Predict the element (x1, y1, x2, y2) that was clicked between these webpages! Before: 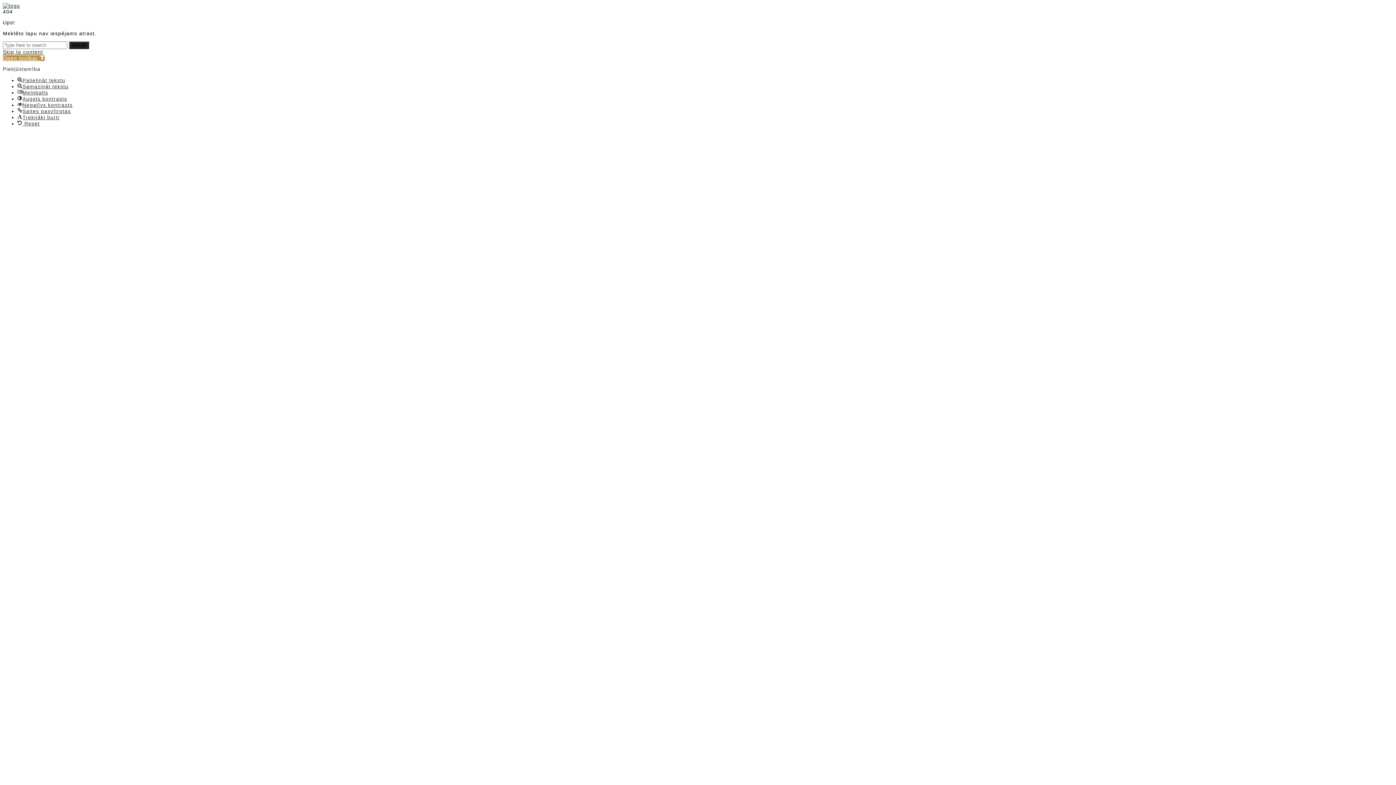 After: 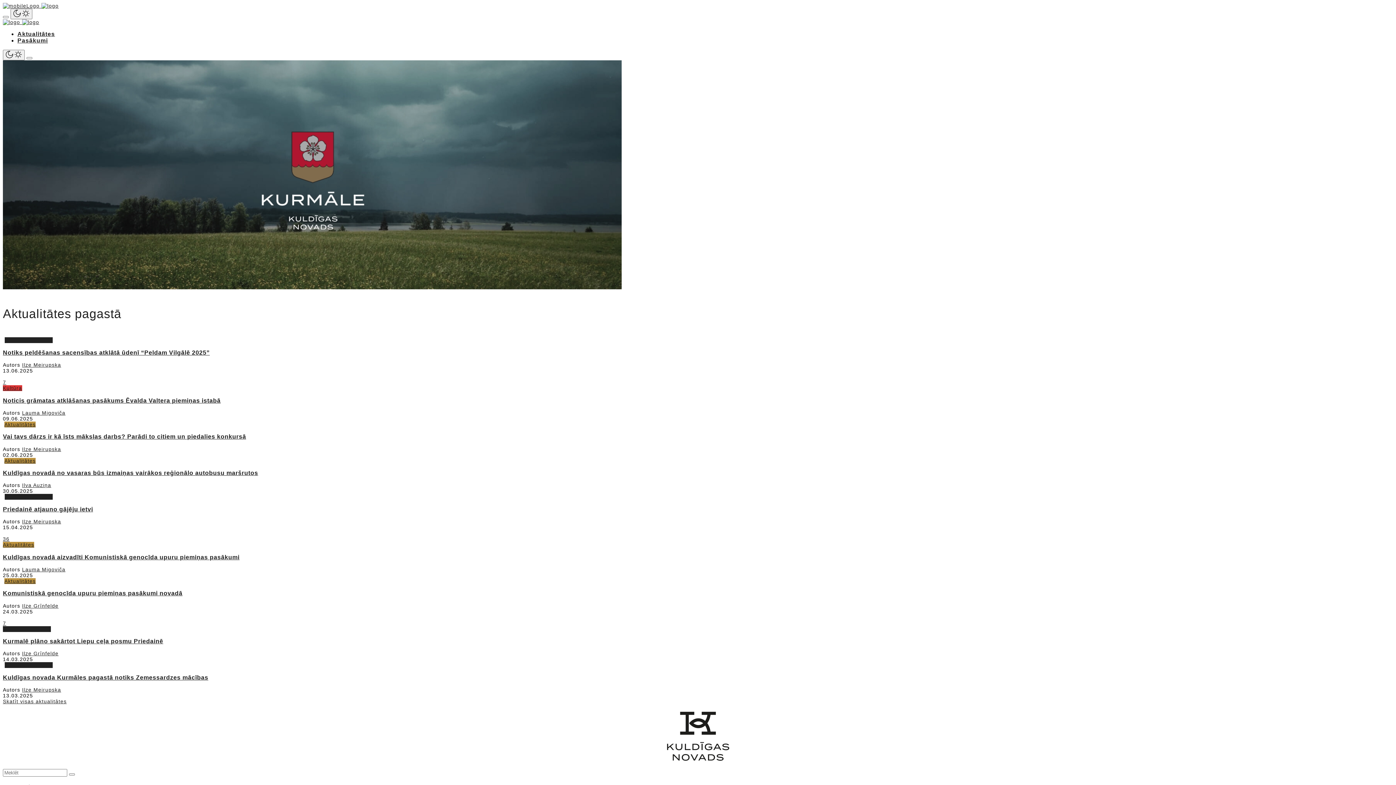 Action: label: Meklēt bbox: (69, 41, 89, 49)